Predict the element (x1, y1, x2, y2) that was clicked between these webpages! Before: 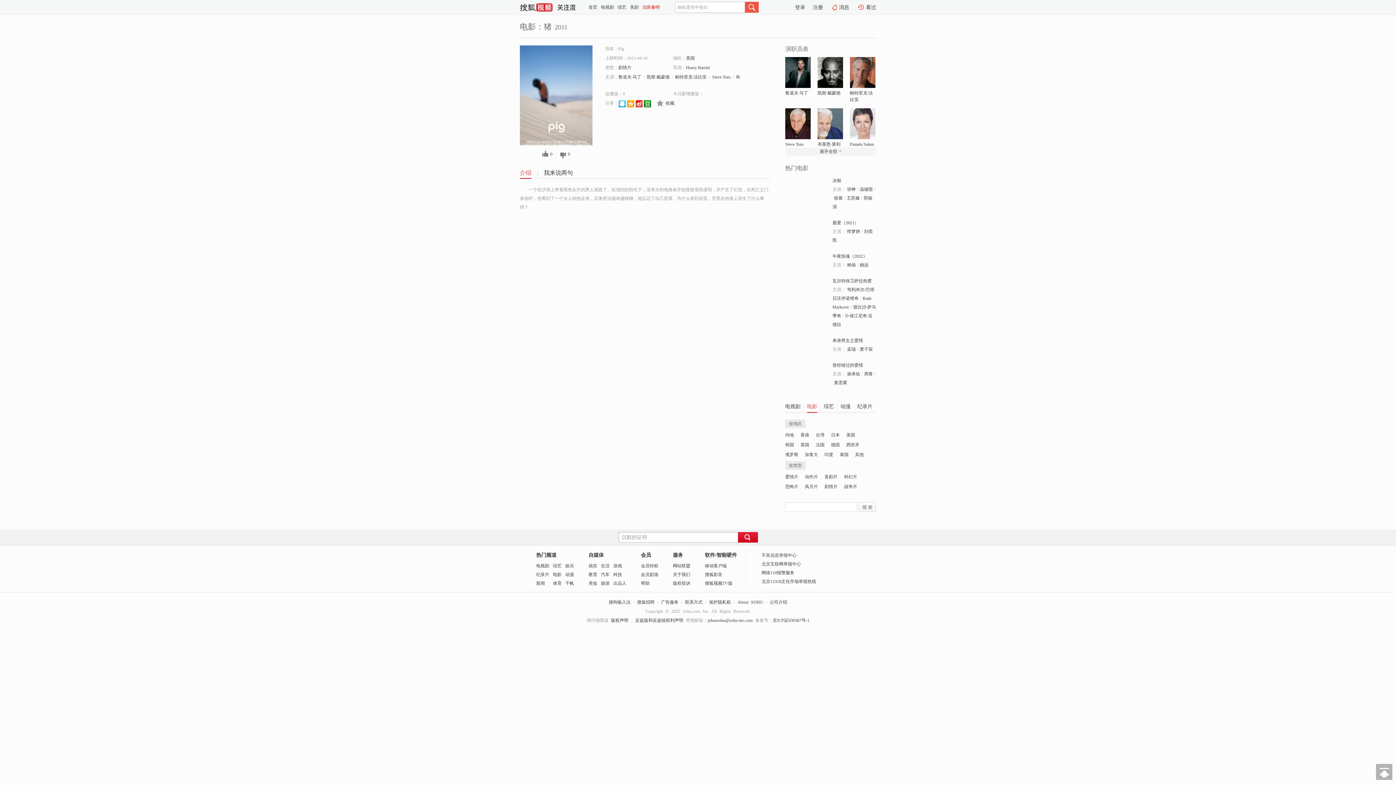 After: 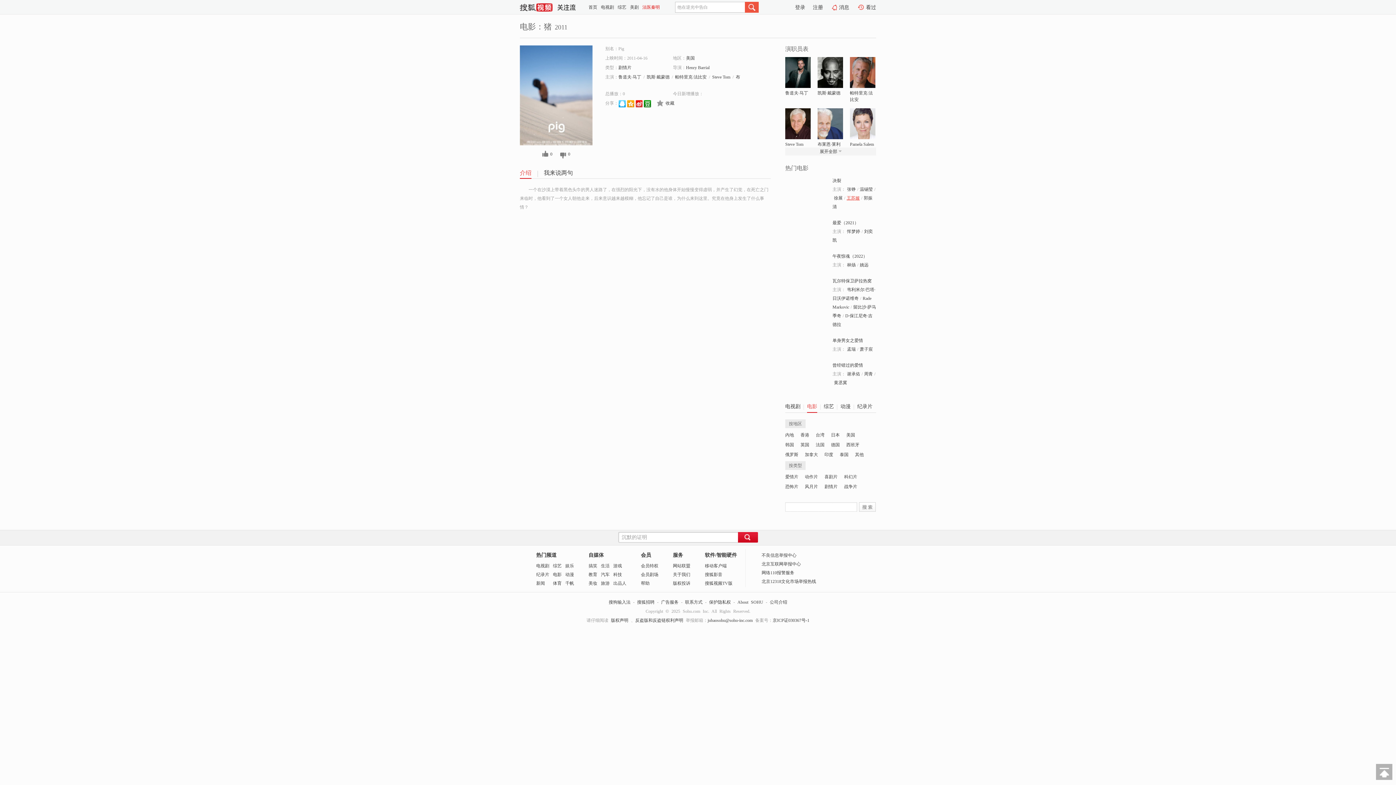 Action: label: 王苏娅 bbox: (846, 195, 860, 200)